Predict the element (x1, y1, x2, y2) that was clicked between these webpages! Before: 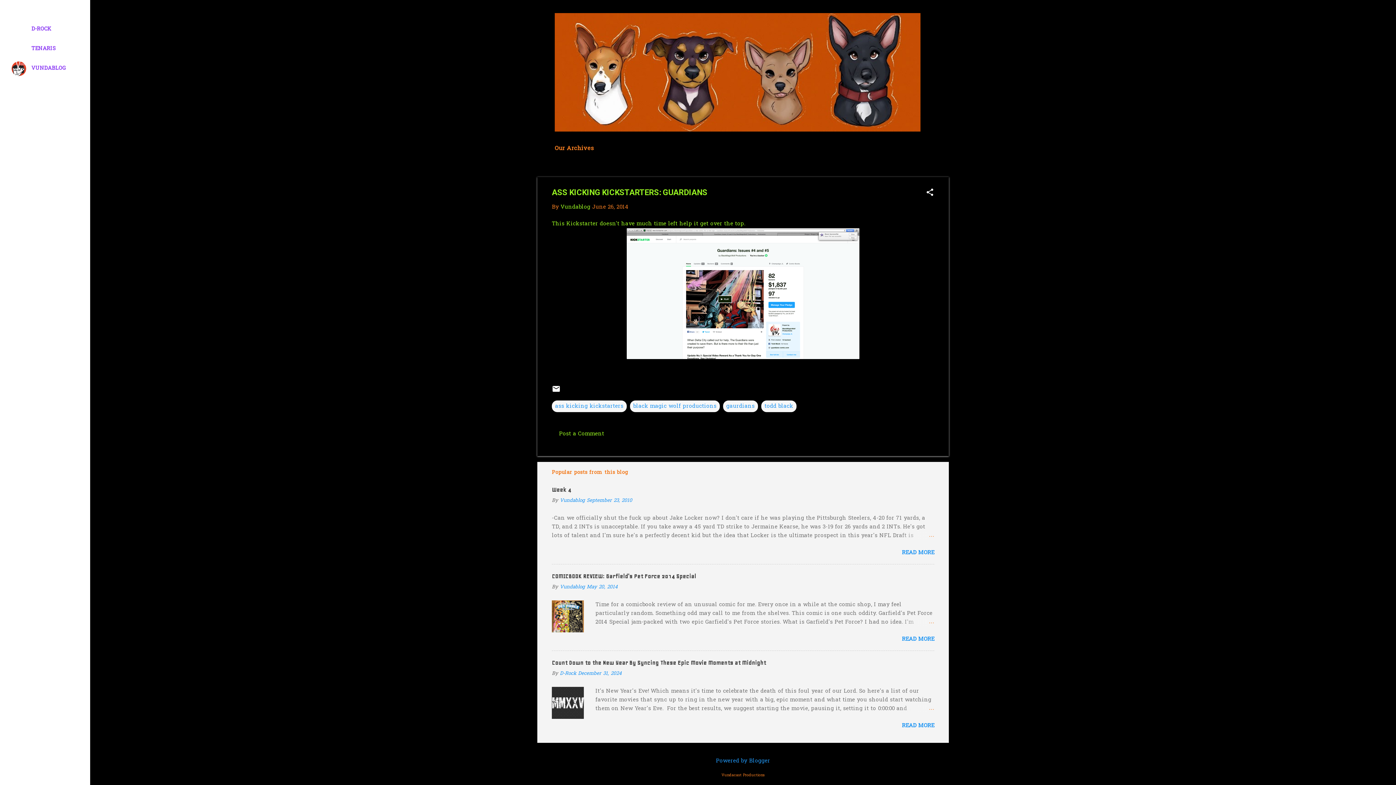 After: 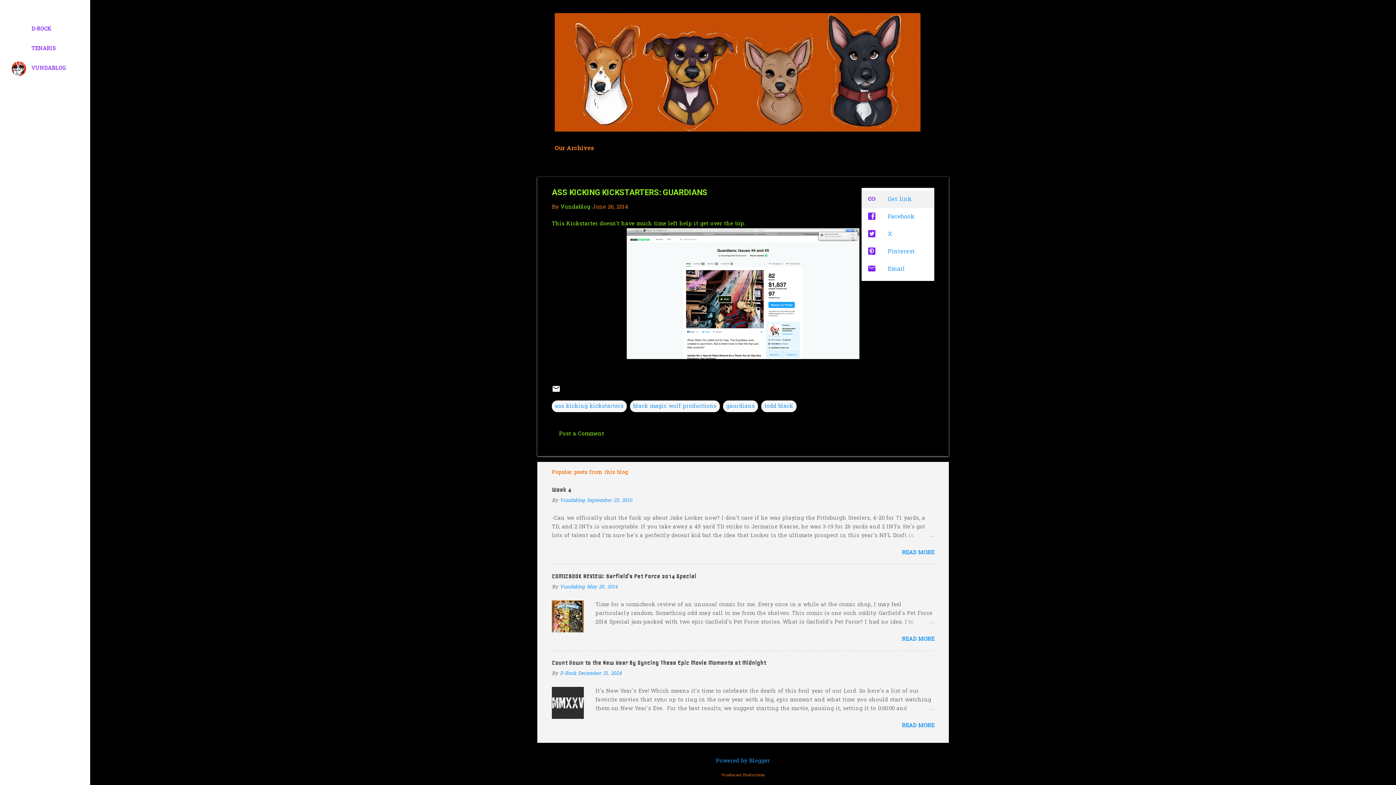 Action: label: Share bbox: (925, 187, 934, 198)